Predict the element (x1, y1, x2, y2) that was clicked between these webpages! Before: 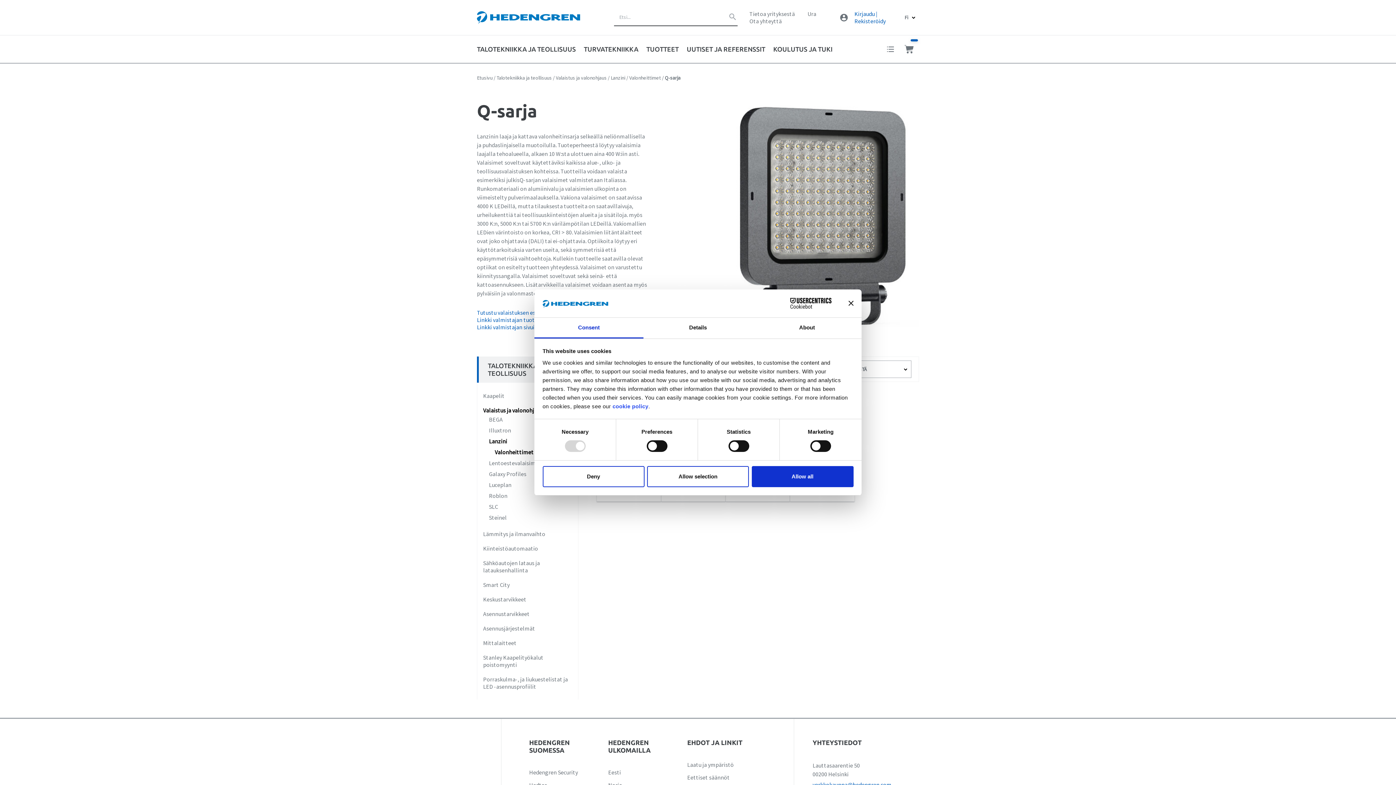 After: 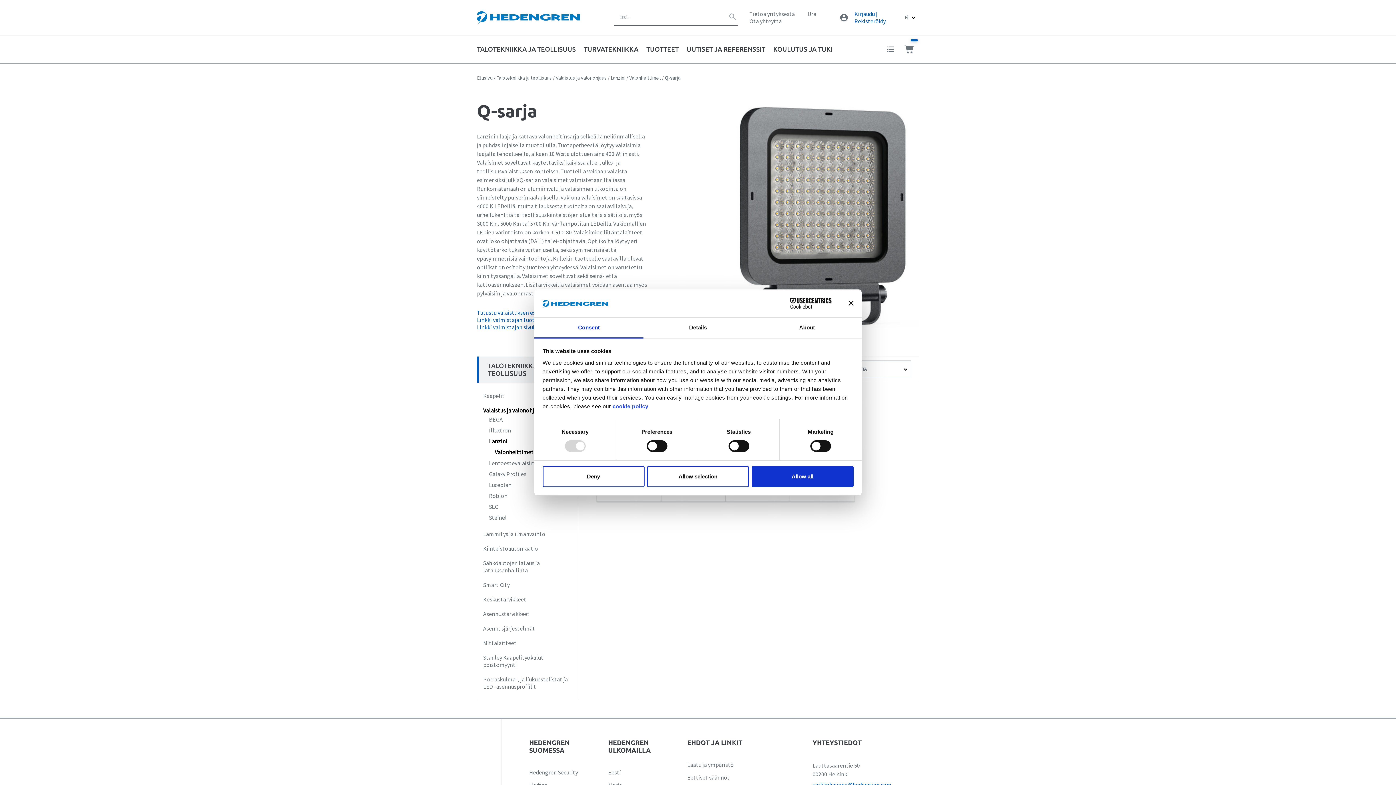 Action: bbox: (477, 309, 555, 316) label: Tutustu valaistuksen esitteisiin